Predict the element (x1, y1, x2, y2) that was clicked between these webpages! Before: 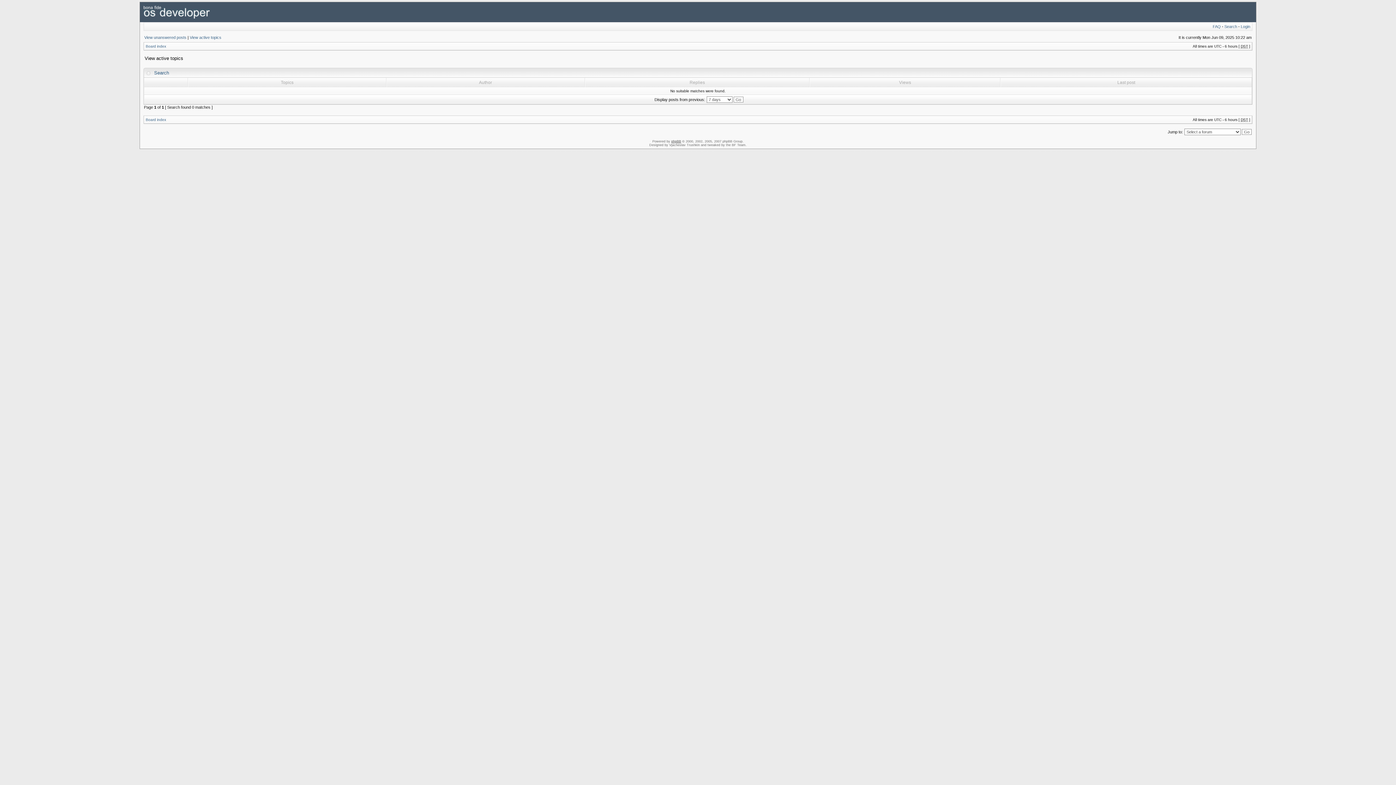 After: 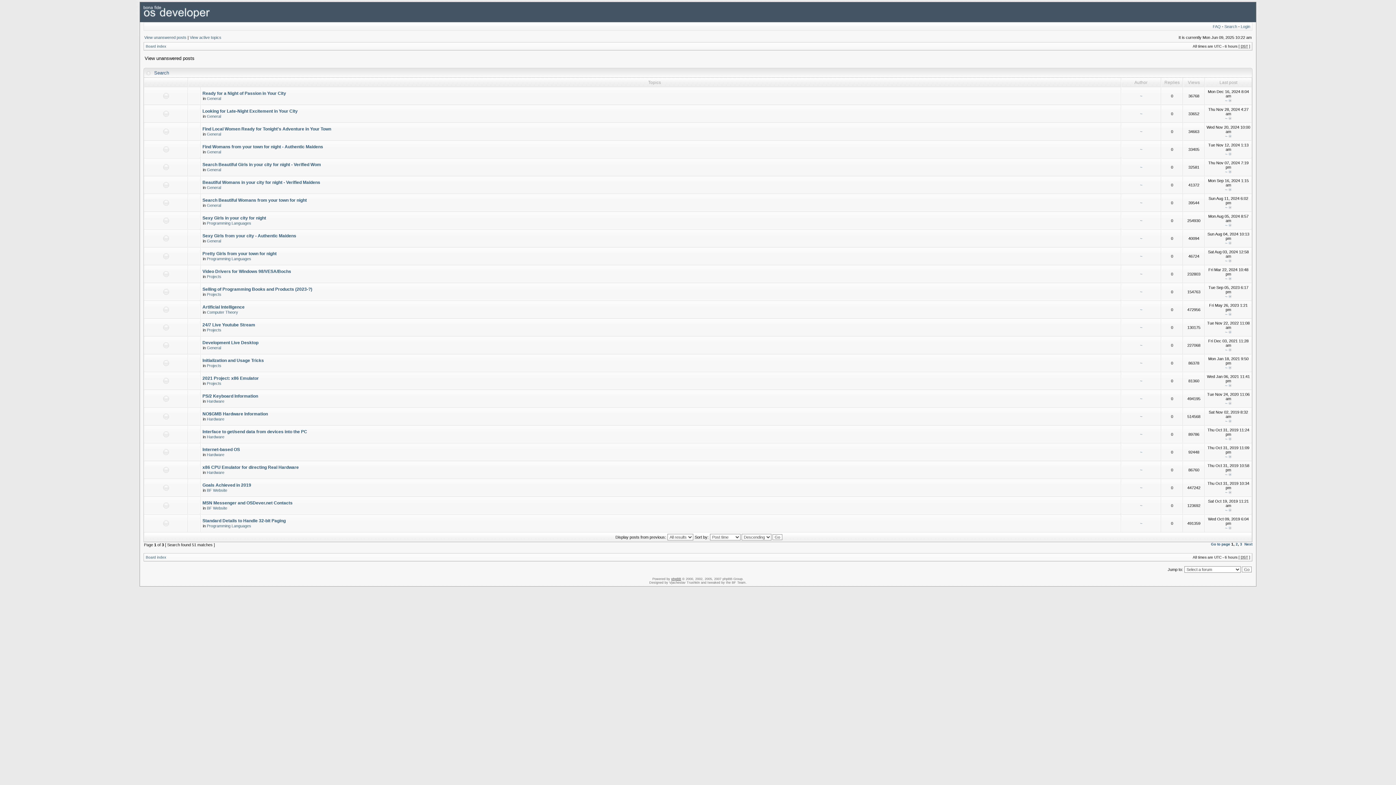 Action: label: View unanswered posts bbox: (144, 35, 186, 39)